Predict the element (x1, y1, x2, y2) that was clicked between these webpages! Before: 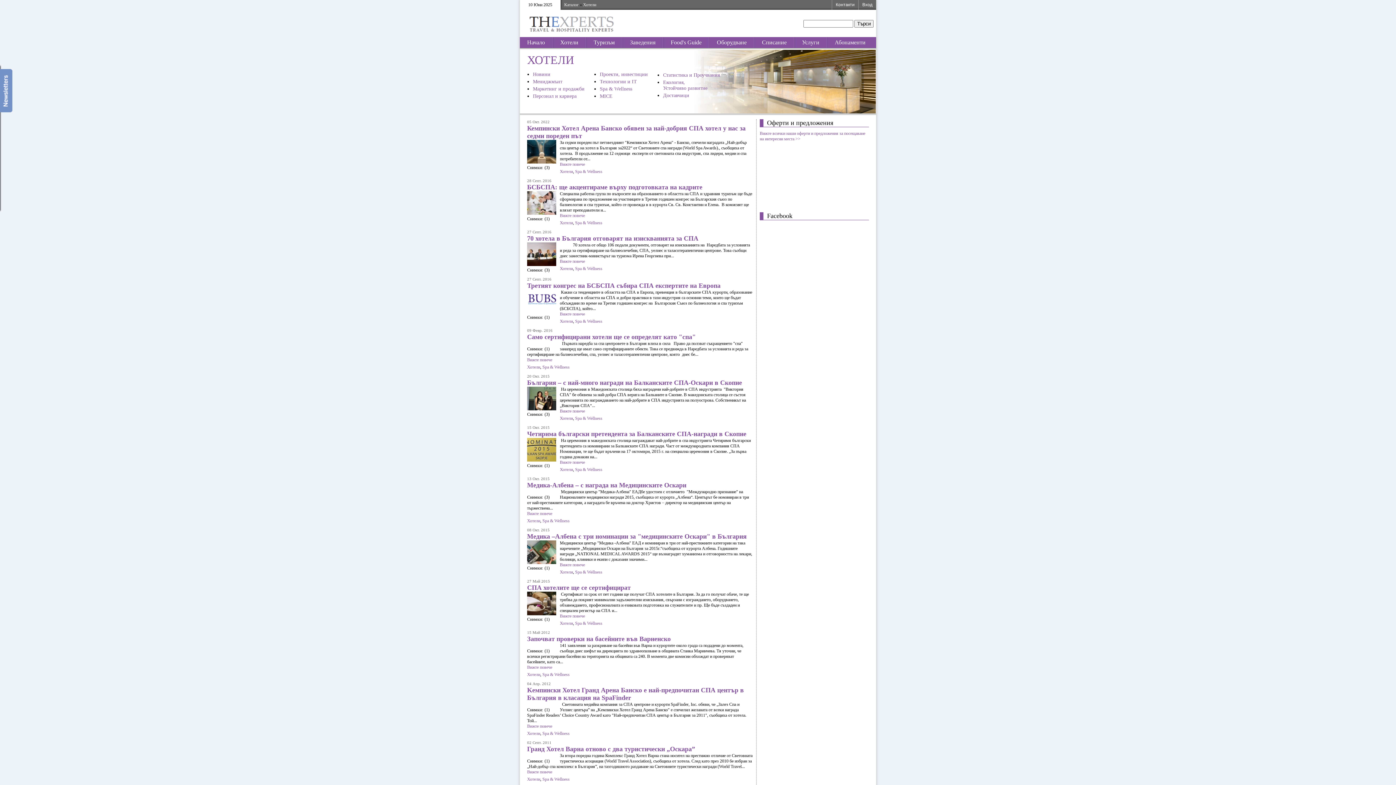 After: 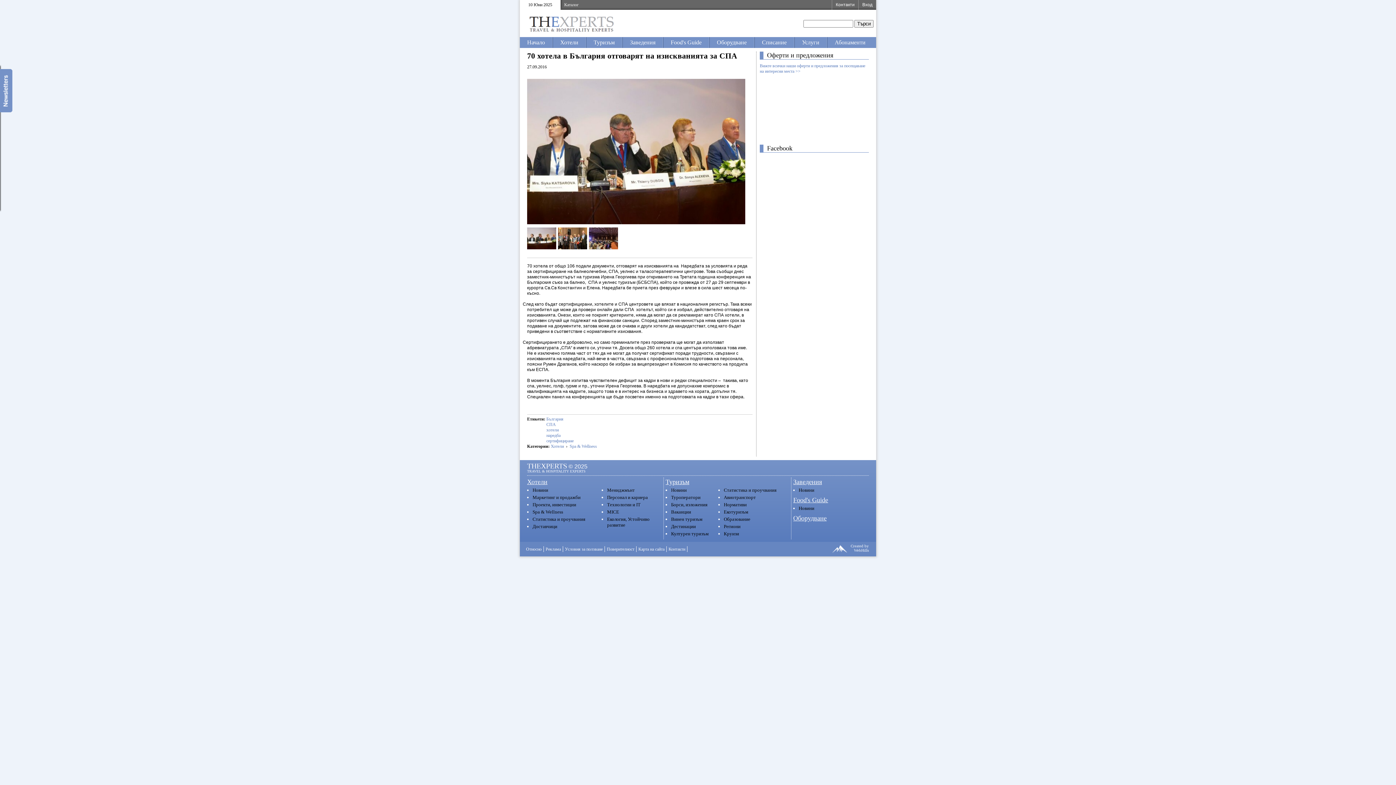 Action: bbox: (527, 262, 556, 267)